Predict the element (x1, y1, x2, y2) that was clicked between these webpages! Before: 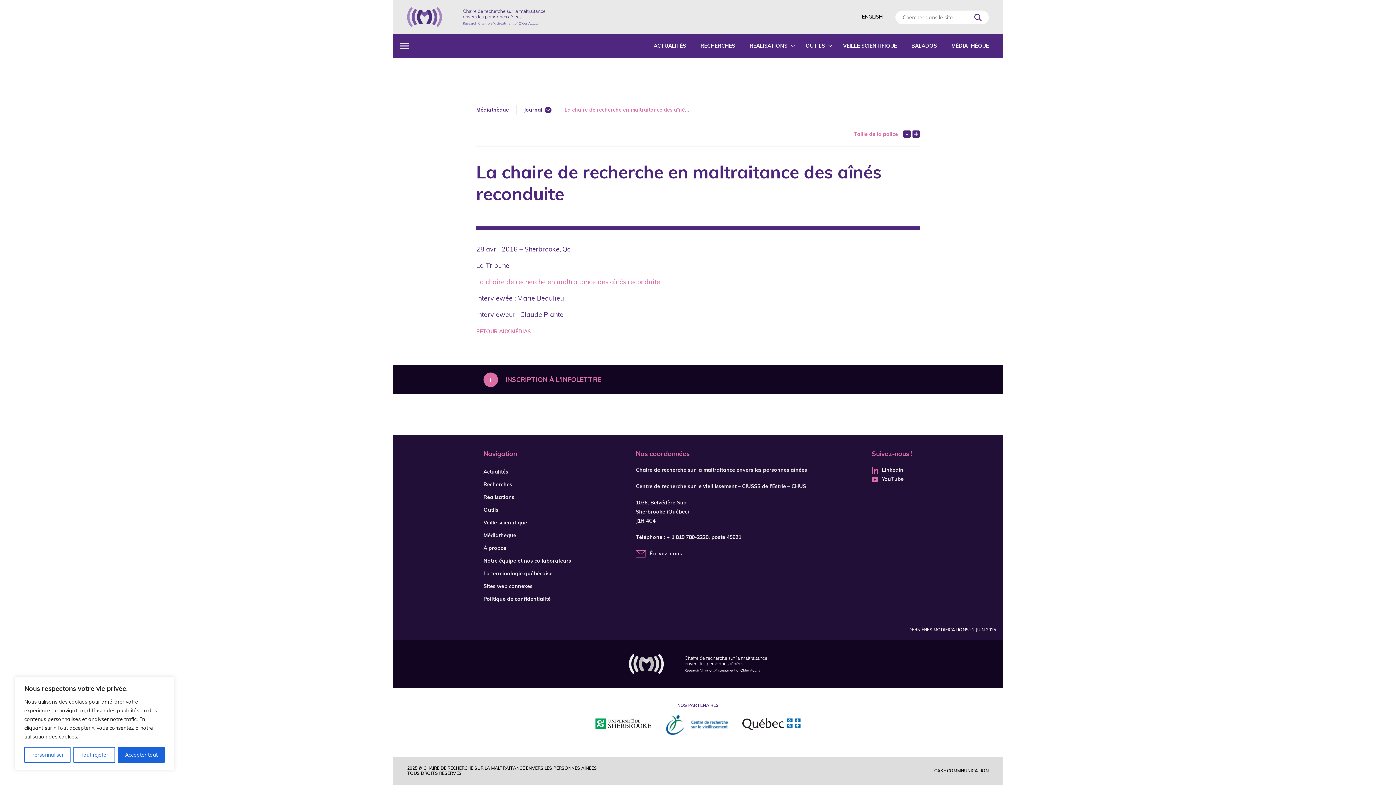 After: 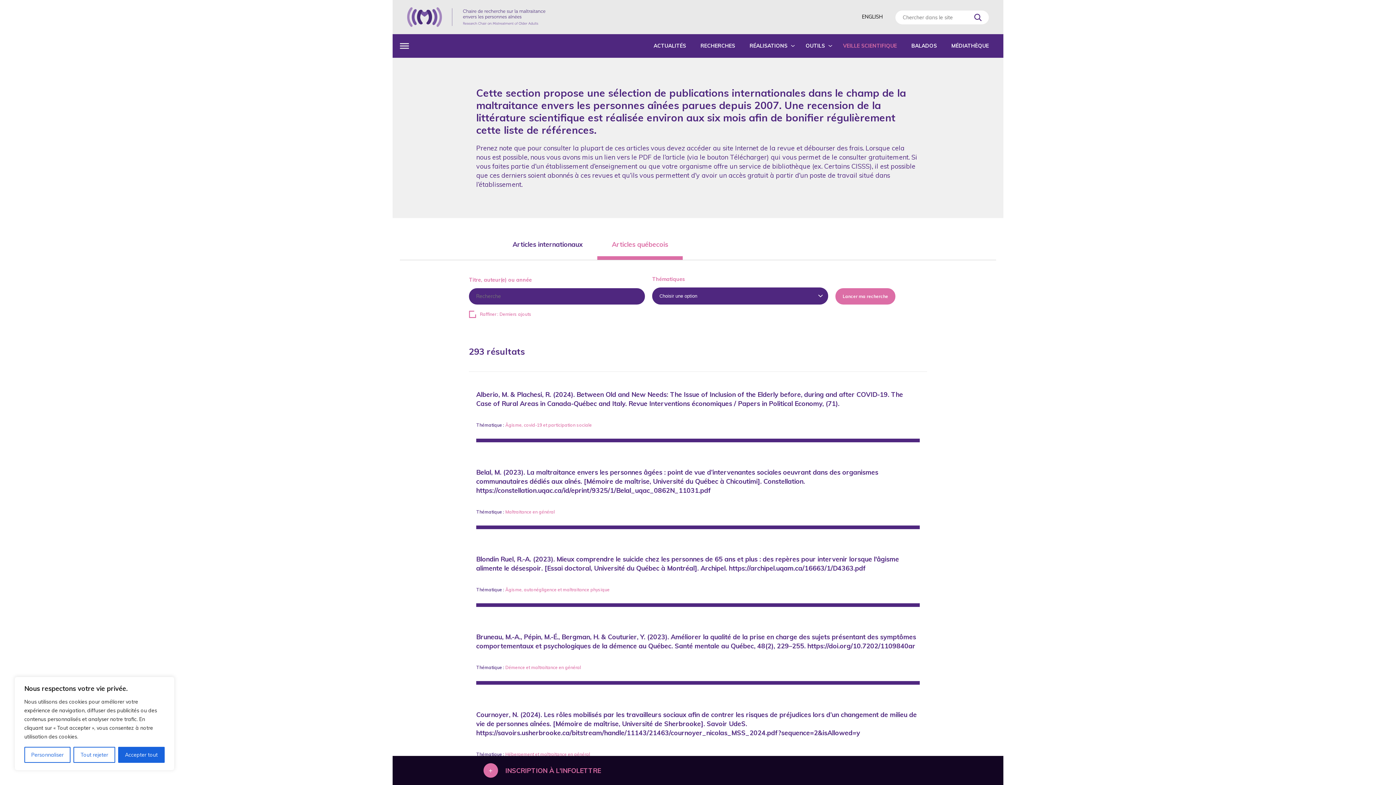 Action: bbox: (836, 41, 904, 50) label: VEILLE SCIENTIFIQUE